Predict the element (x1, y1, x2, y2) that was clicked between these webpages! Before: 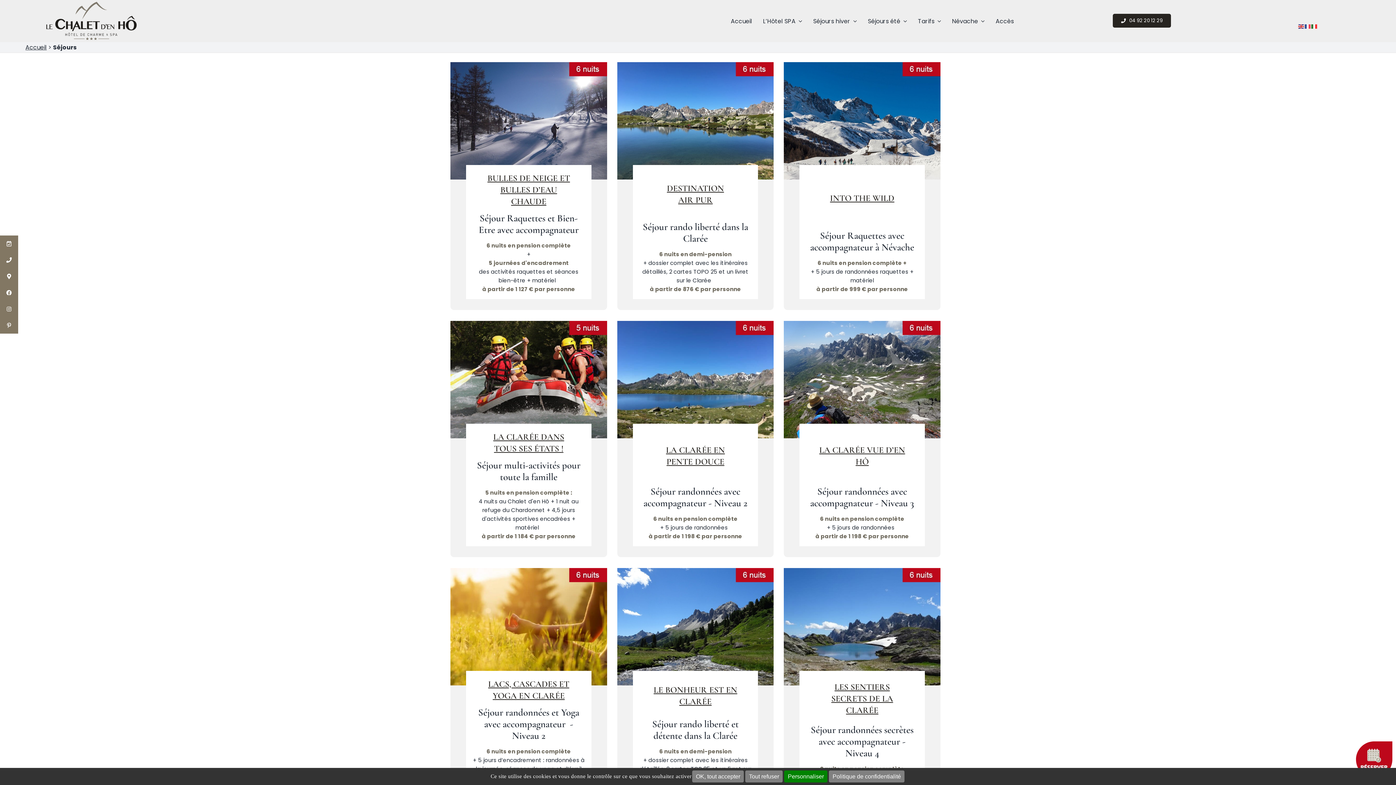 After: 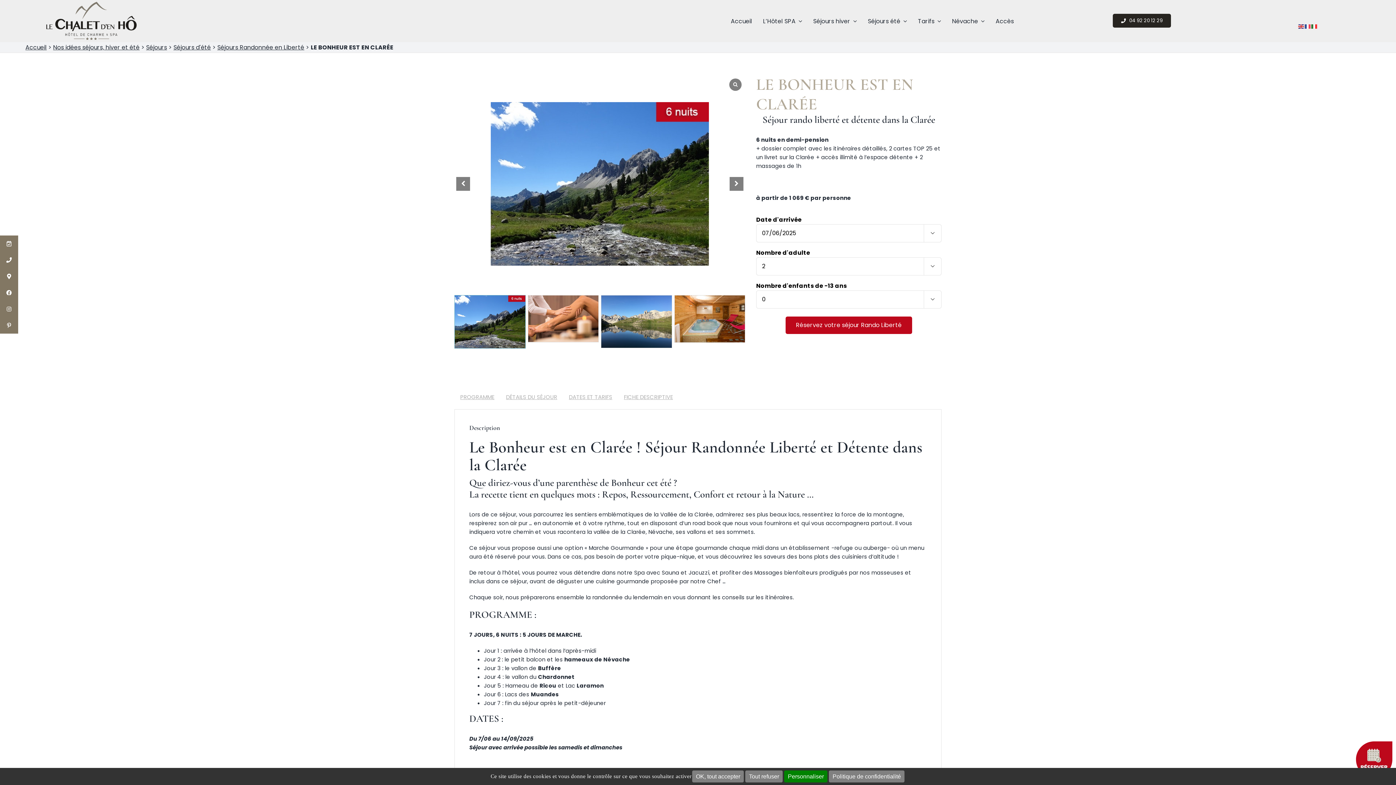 Action: bbox: (617, 568, 773, 685) label: LE BONHEUR EST EN CLARÉE